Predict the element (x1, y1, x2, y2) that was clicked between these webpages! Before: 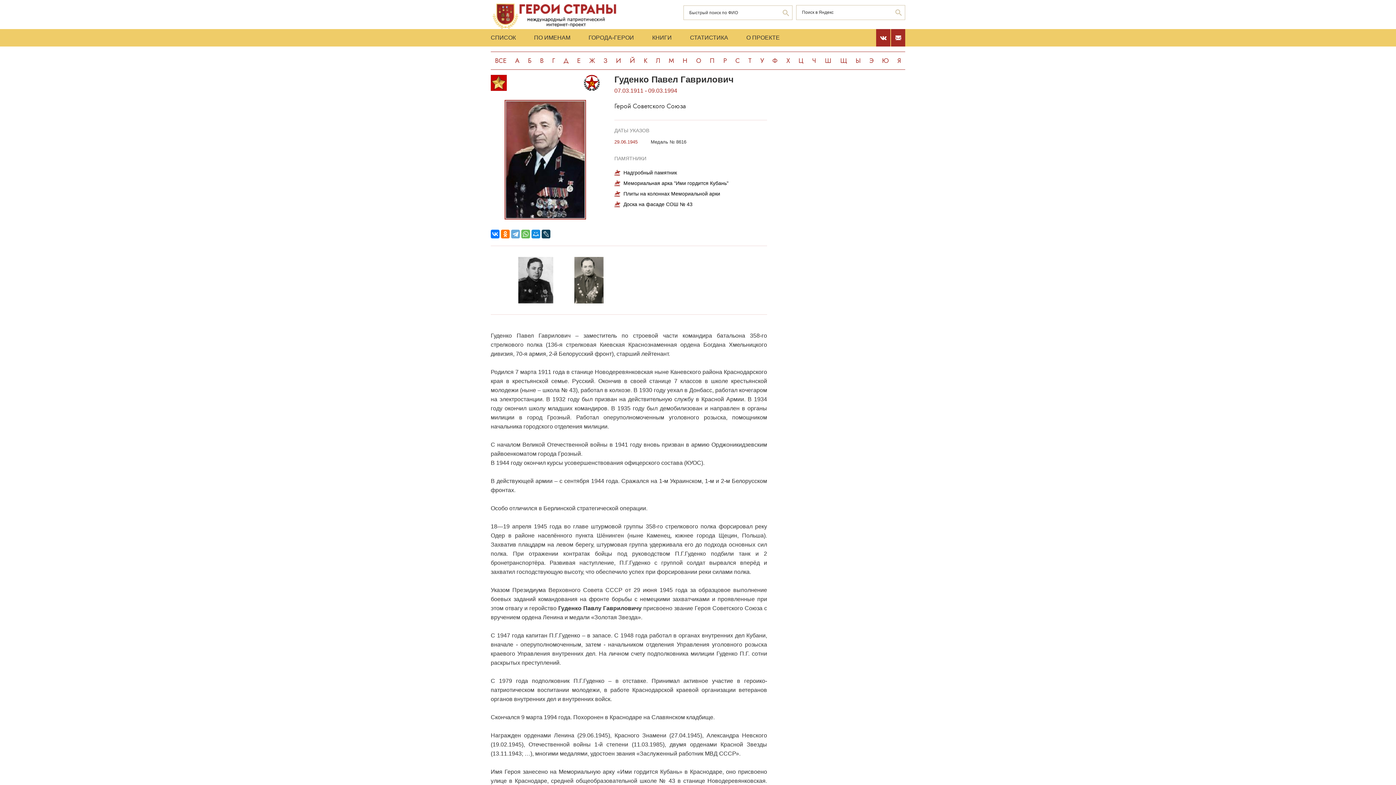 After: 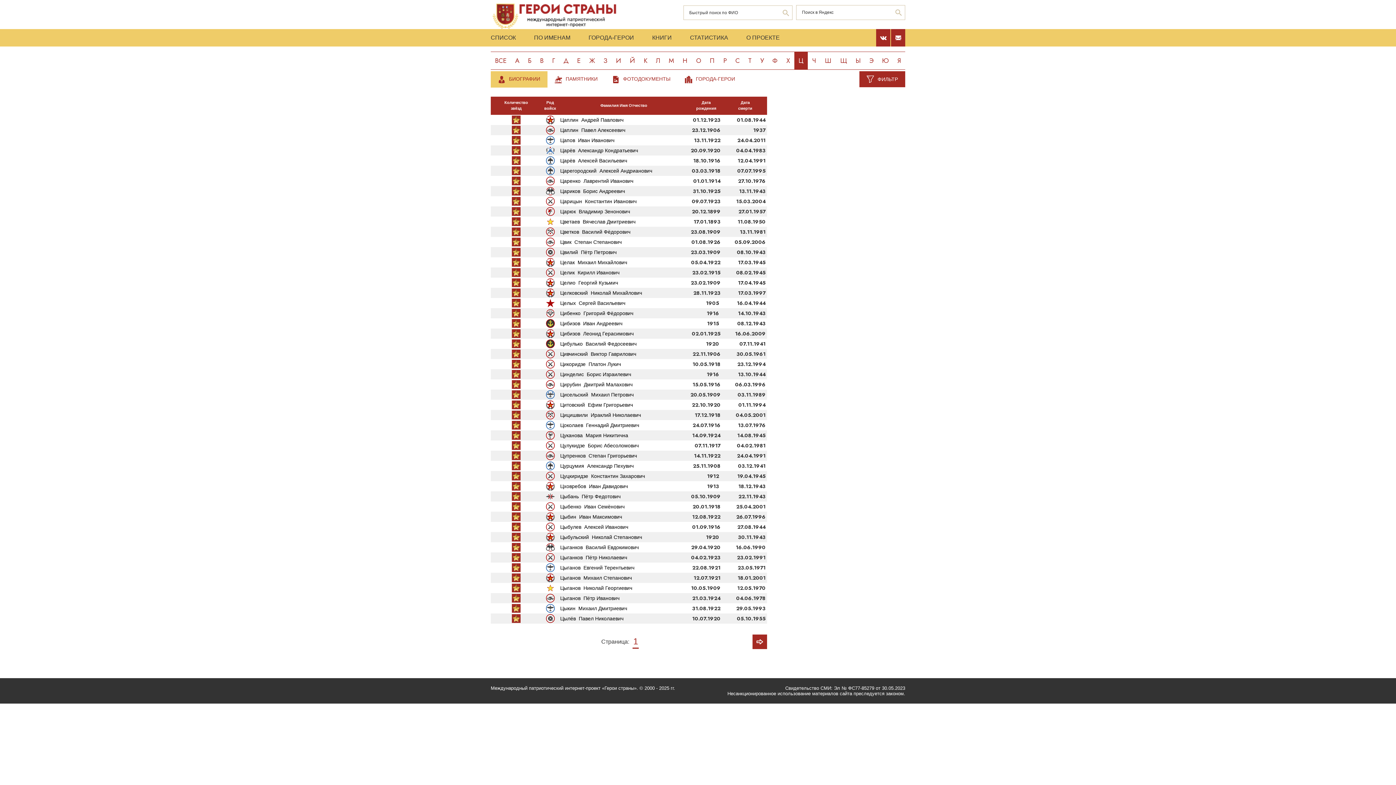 Action: label: Ц bbox: (794, 51, 808, 69)